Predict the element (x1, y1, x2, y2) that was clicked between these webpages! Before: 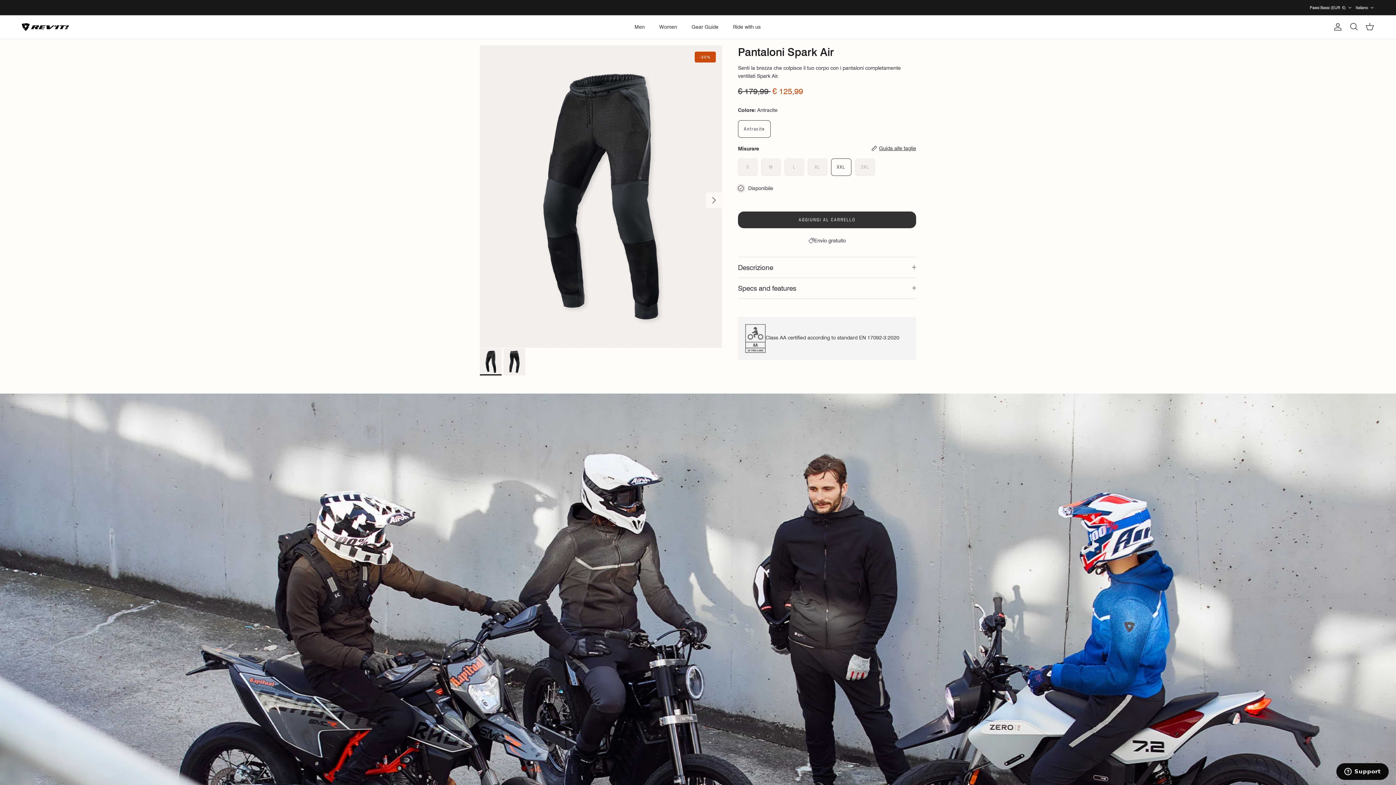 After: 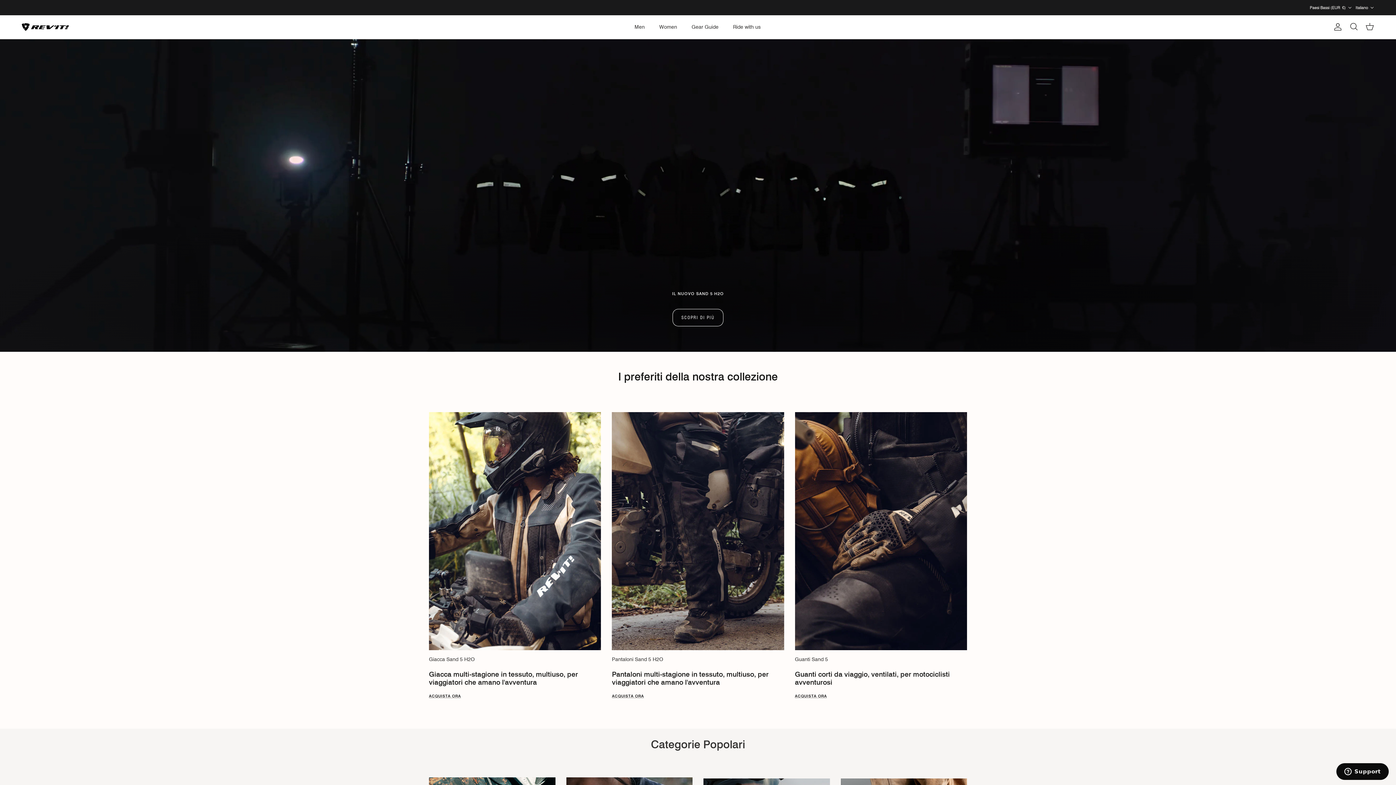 Action: bbox: (685, 15, 725, 38) label: Gear Guide